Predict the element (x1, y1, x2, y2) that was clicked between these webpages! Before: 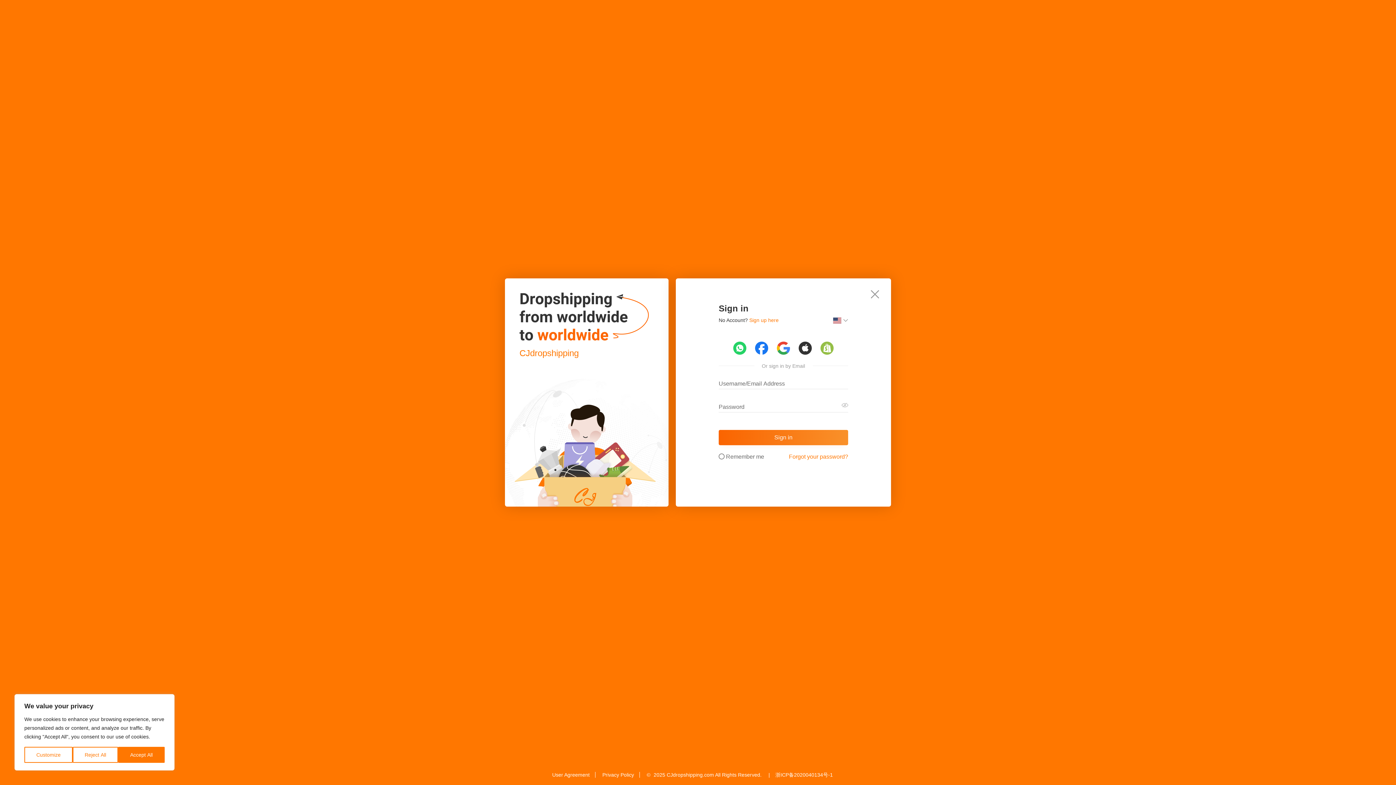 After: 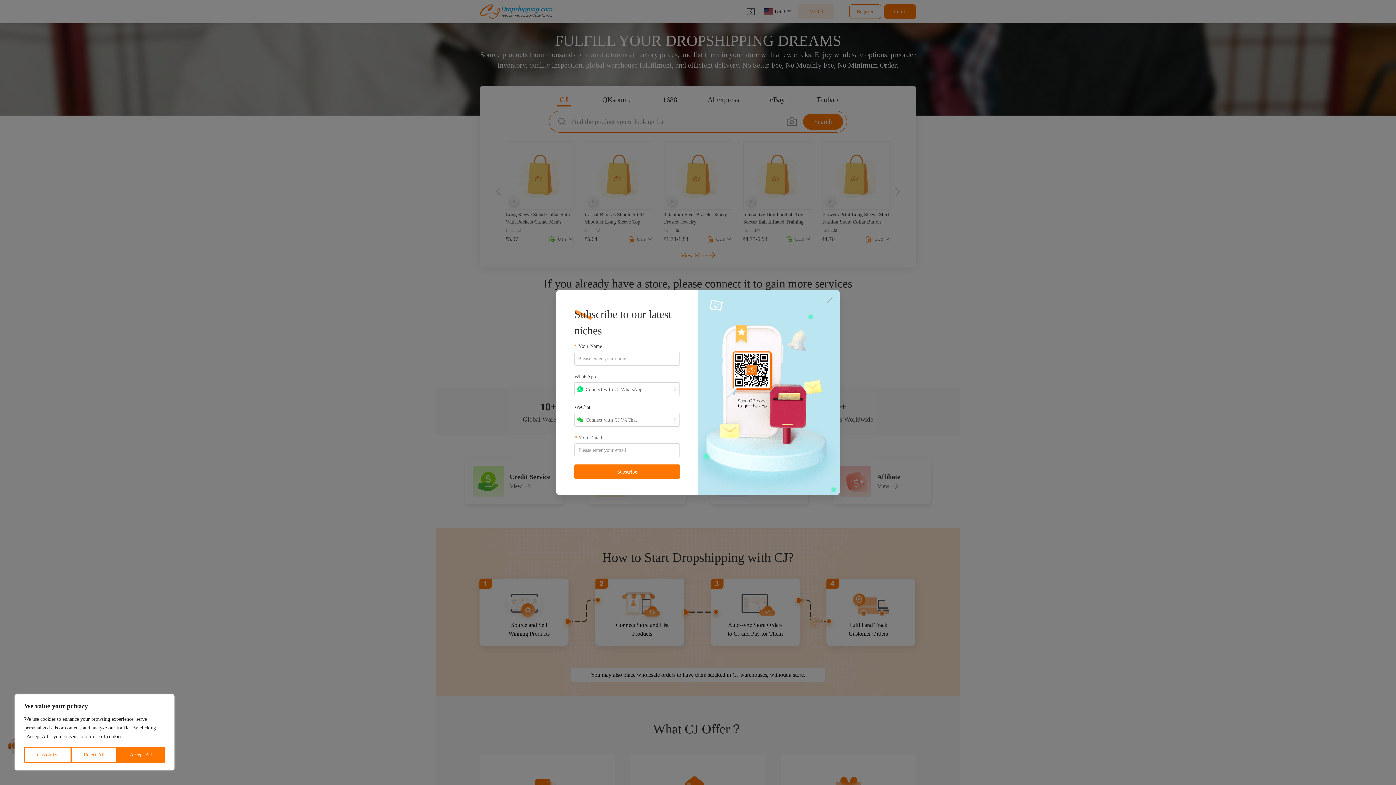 Action: label: CJdropshipping bbox: (519, 347, 649, 359)